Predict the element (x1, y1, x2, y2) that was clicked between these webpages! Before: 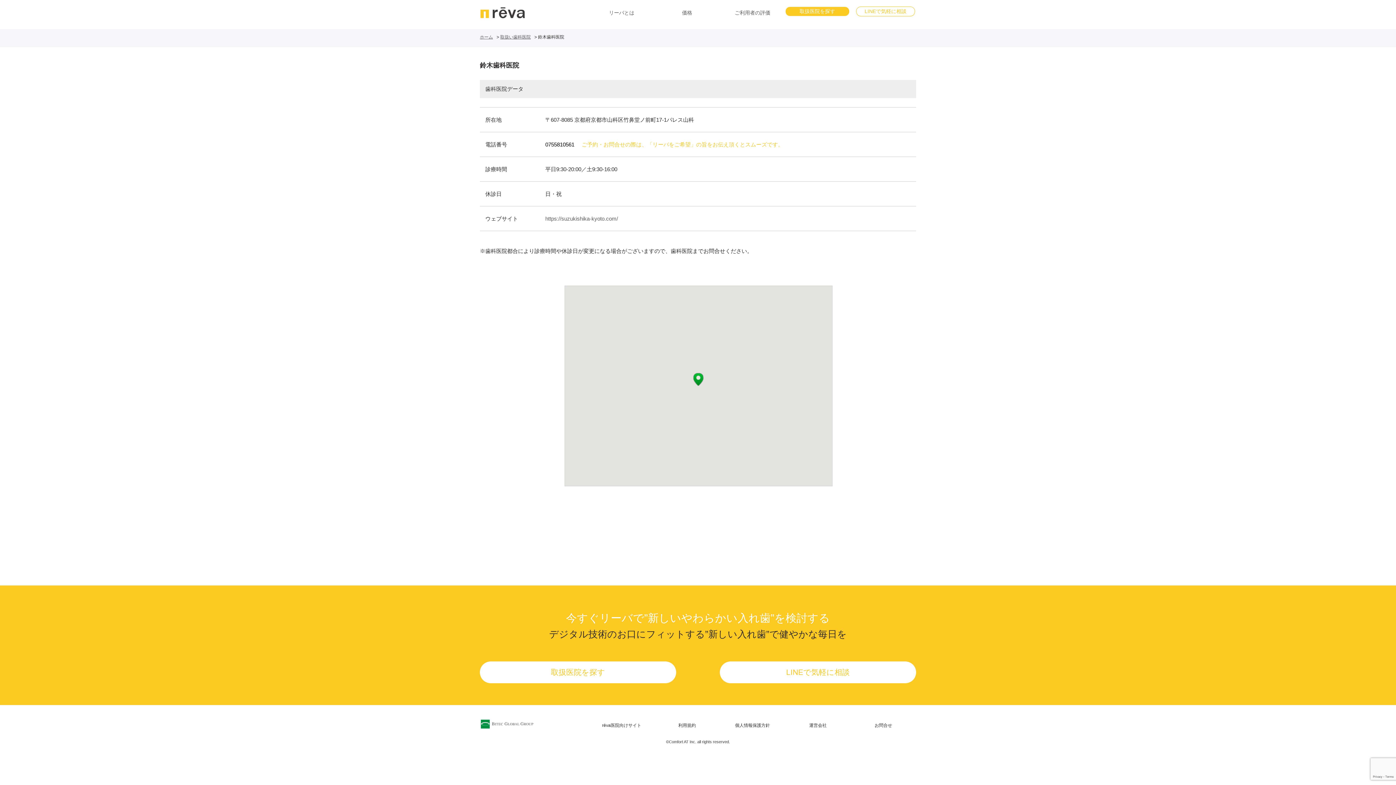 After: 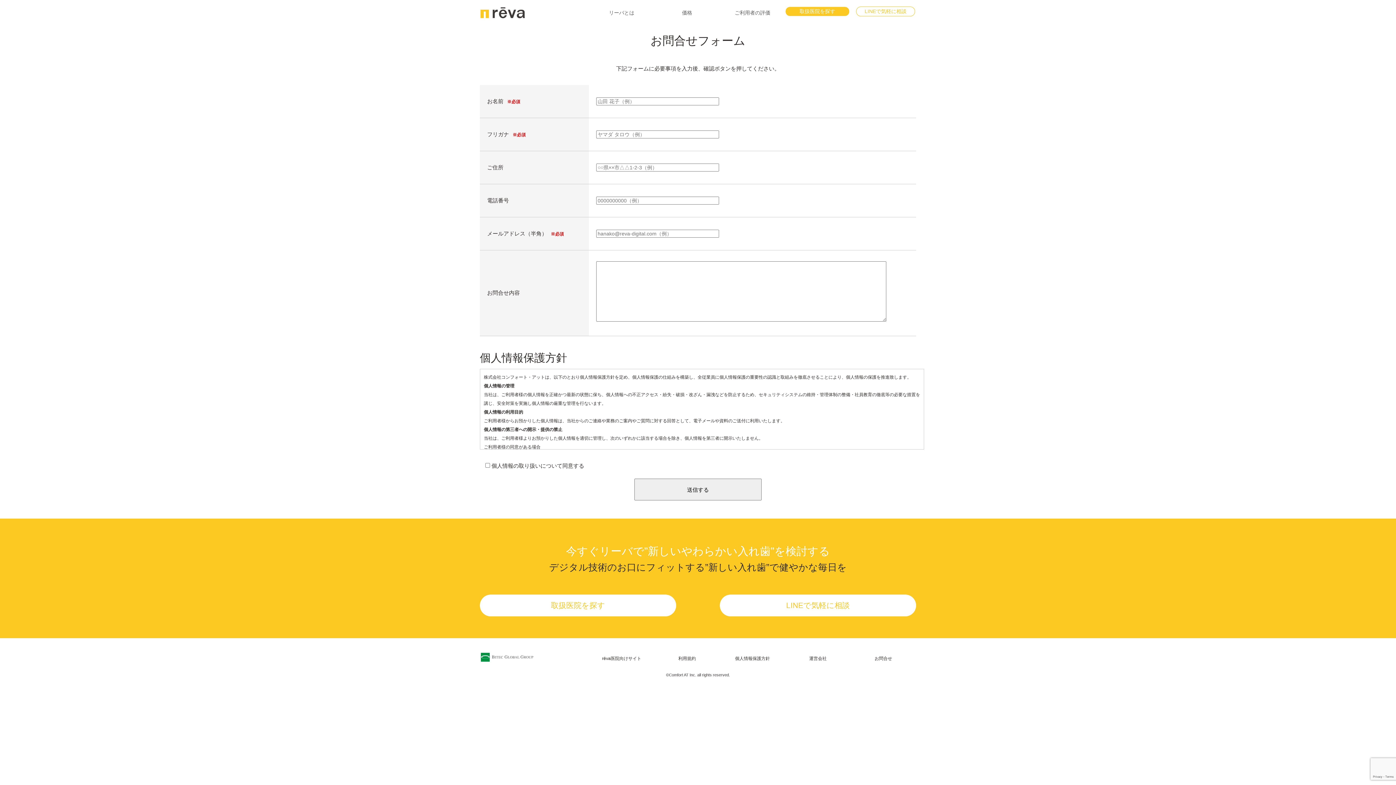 Action: label: お問合せ bbox: (874, 723, 892, 728)